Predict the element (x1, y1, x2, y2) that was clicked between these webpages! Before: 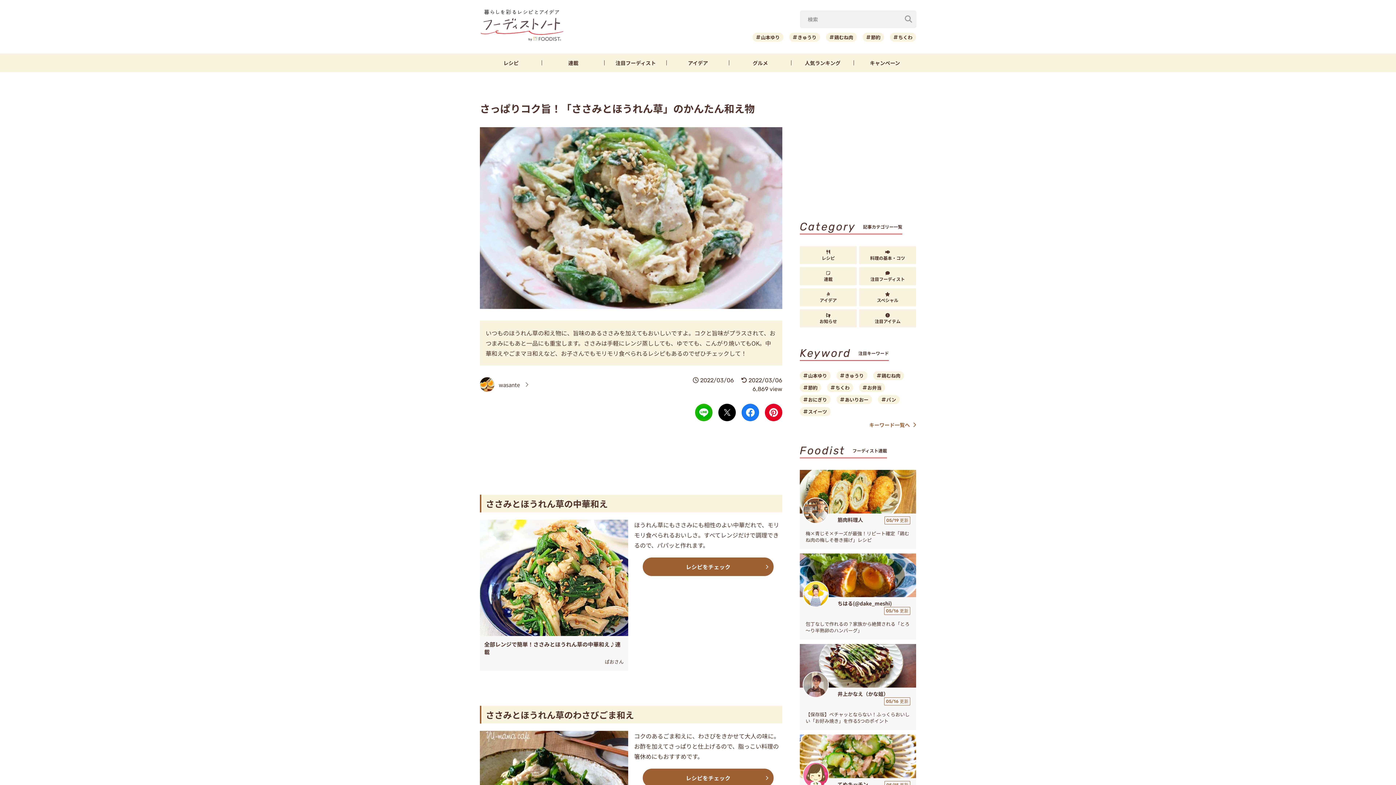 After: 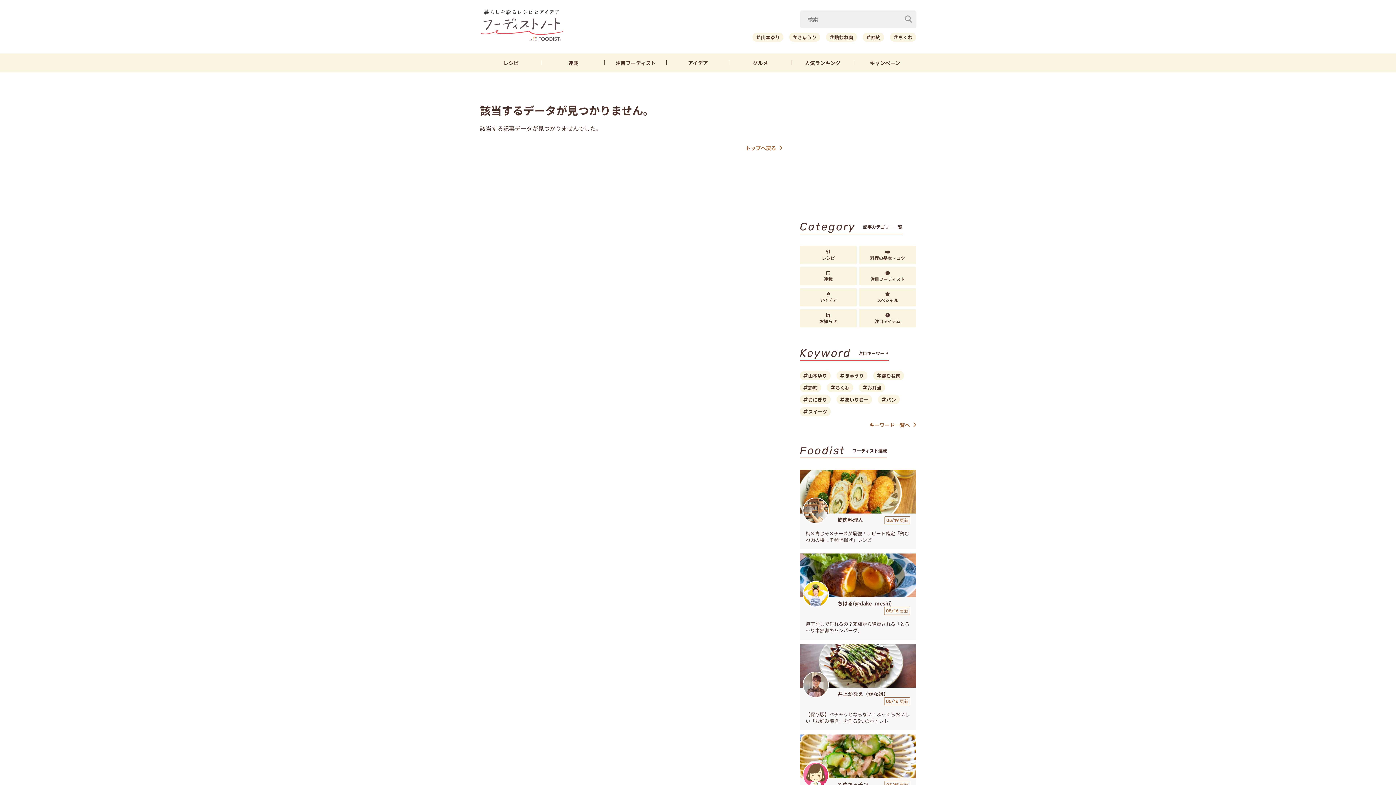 Action: label: 検索 bbox: (905, 15, 912, 22)